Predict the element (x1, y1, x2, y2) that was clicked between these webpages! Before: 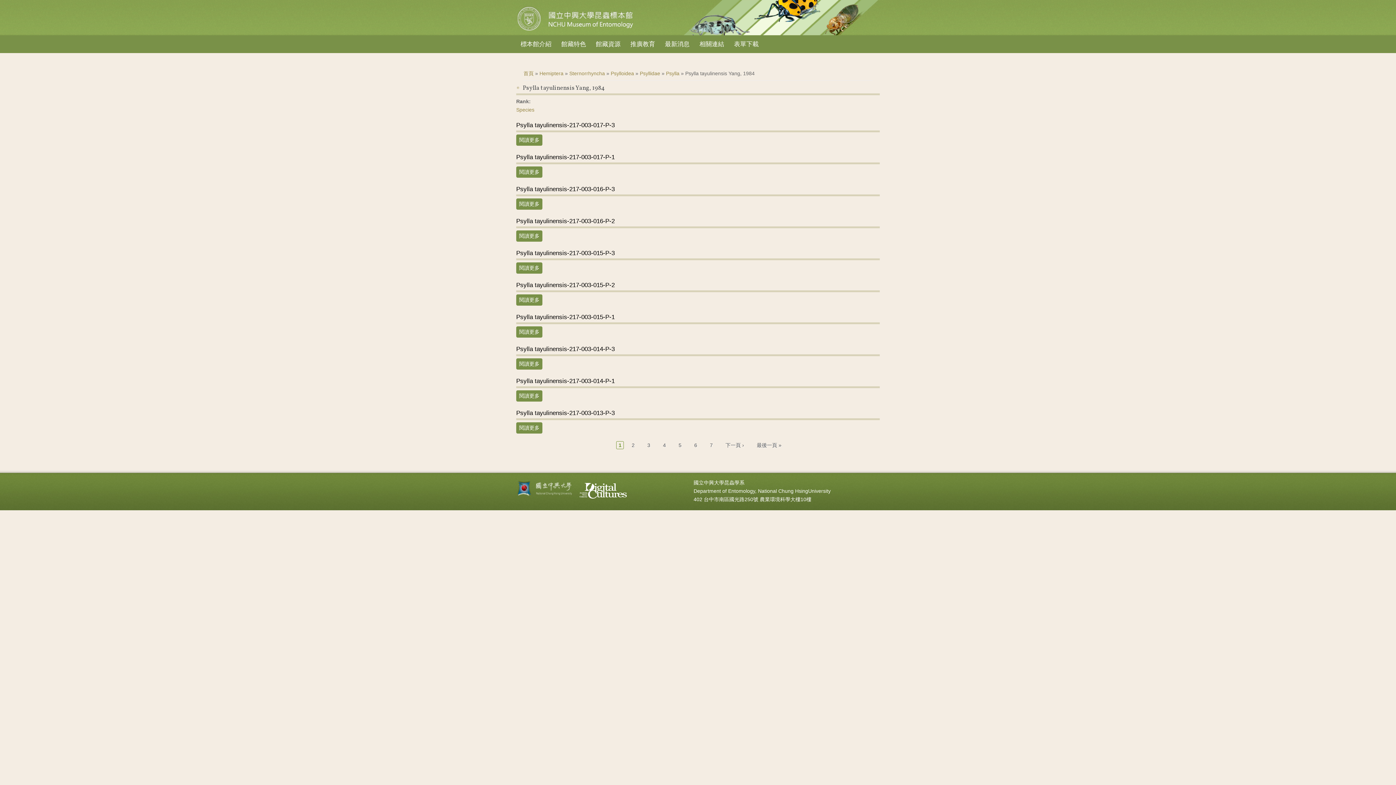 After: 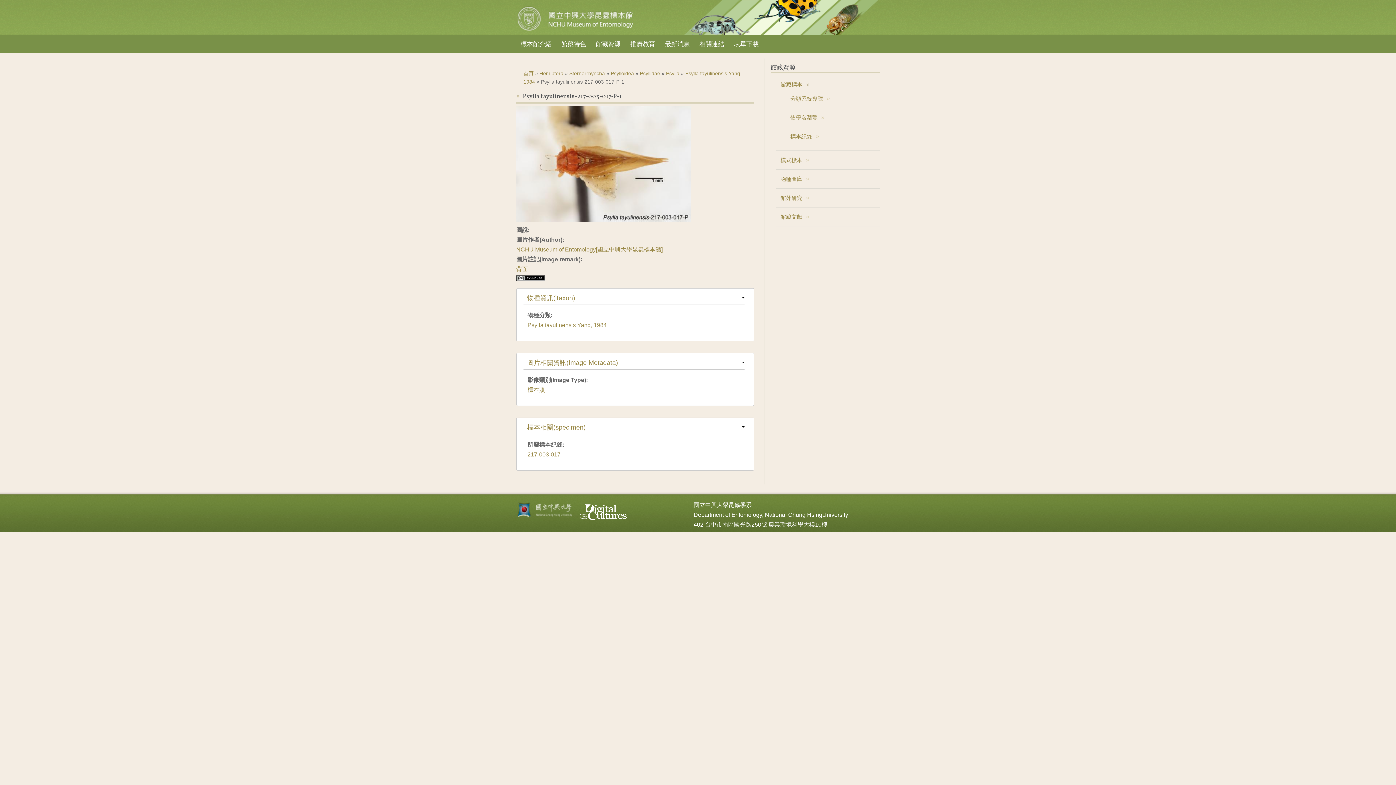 Action: bbox: (516, 166, 542, 177) label: 閱讀更多
關於Psylla tayulinensis-217-003-017-P-1